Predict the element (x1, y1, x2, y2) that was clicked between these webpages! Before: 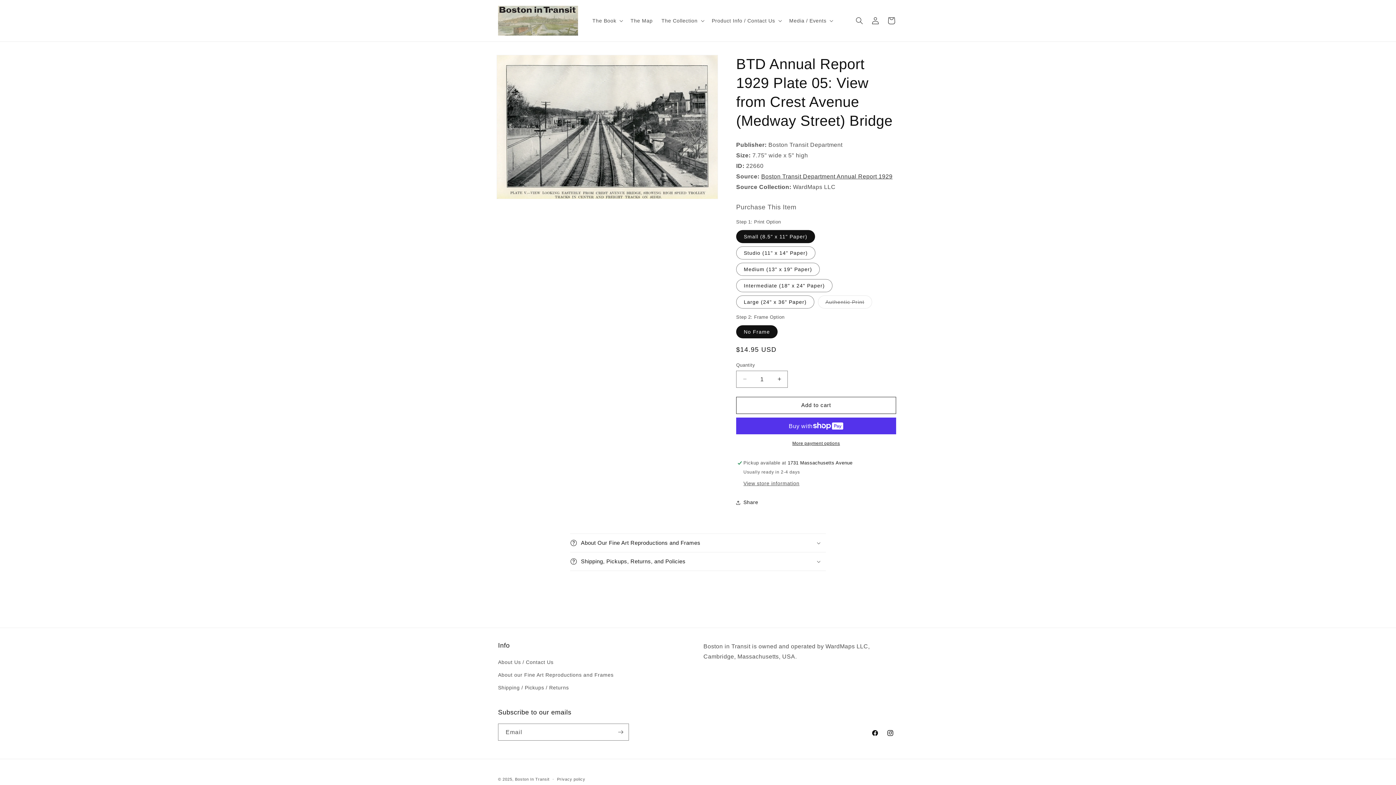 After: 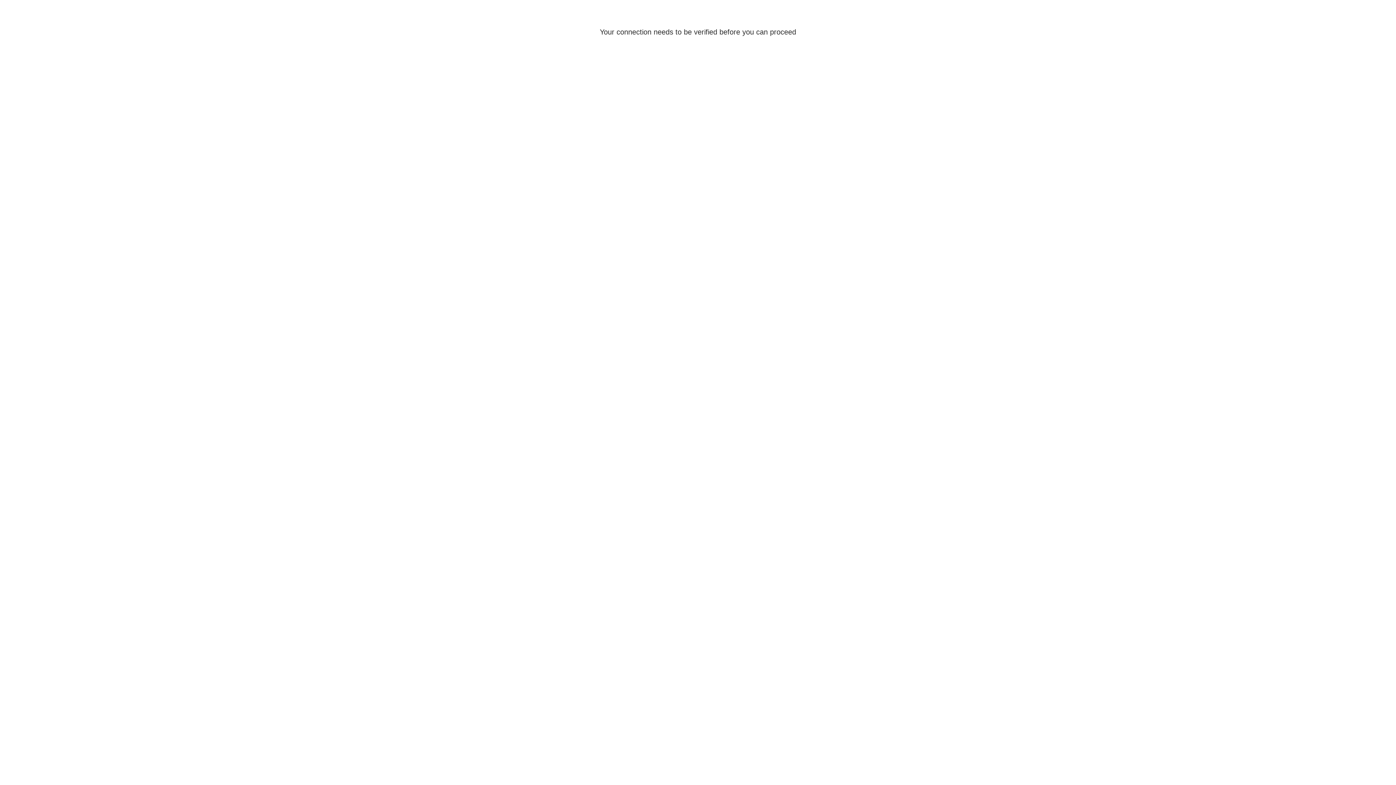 Action: label: Log in bbox: (867, 12, 883, 28)